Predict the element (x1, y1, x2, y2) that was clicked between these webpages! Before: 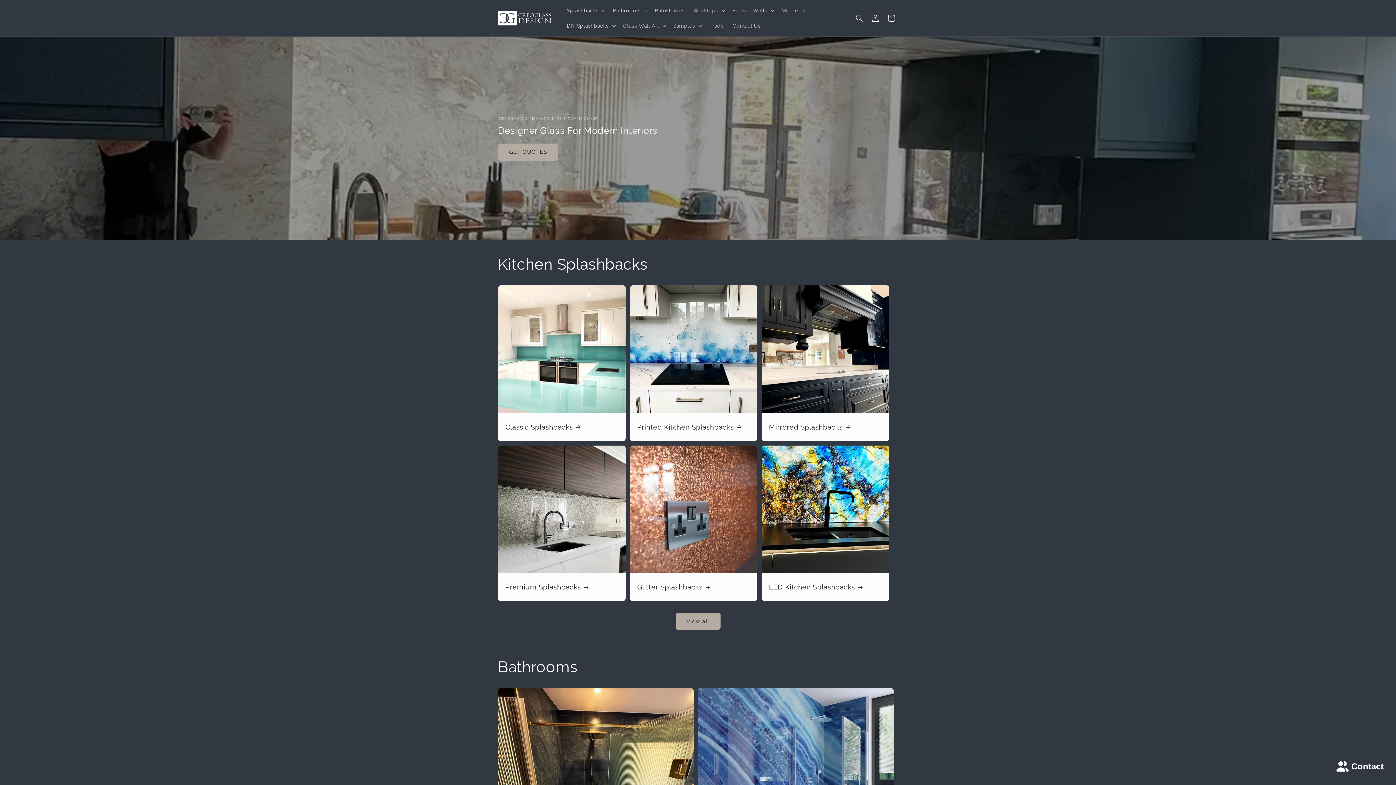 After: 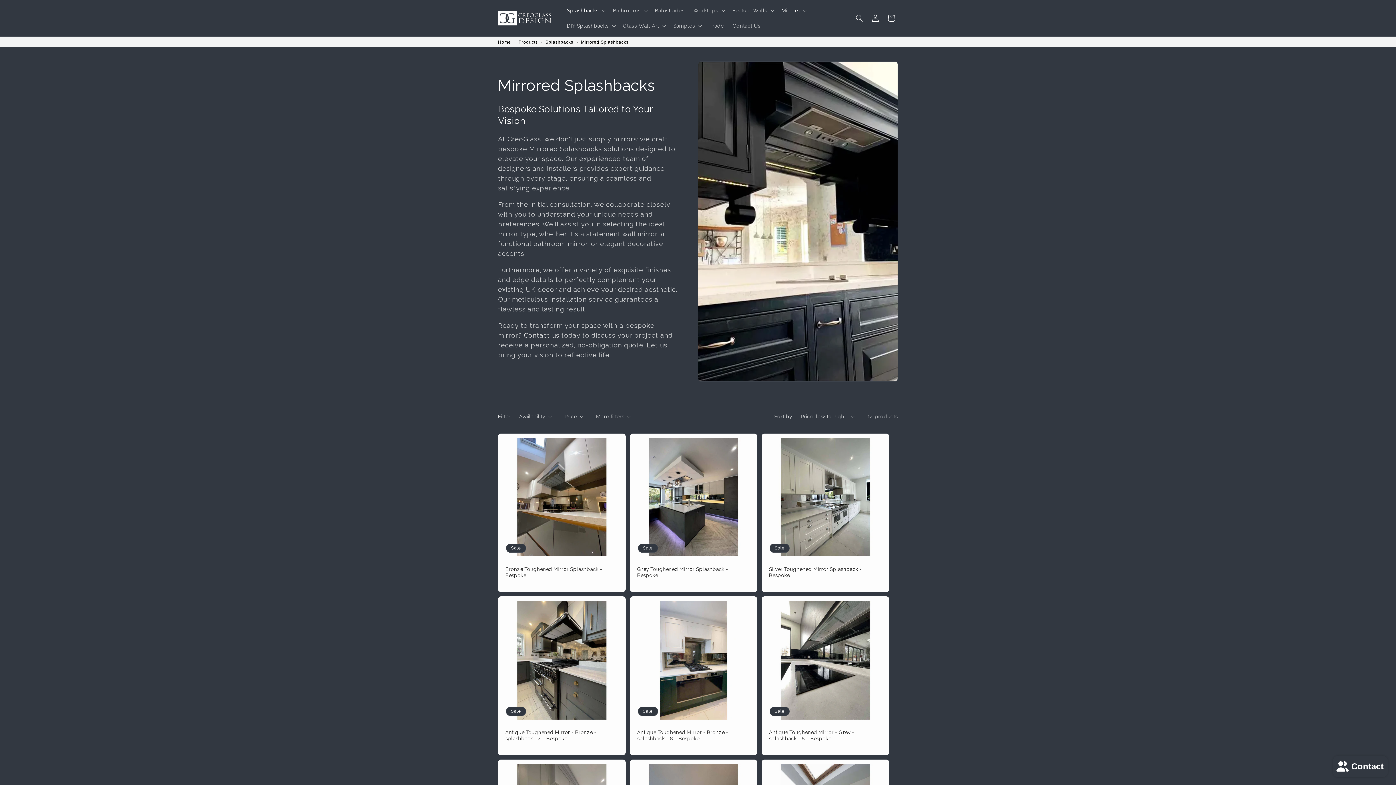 Action: label: Mirrored Splashbacks bbox: (769, 422, 882, 431)